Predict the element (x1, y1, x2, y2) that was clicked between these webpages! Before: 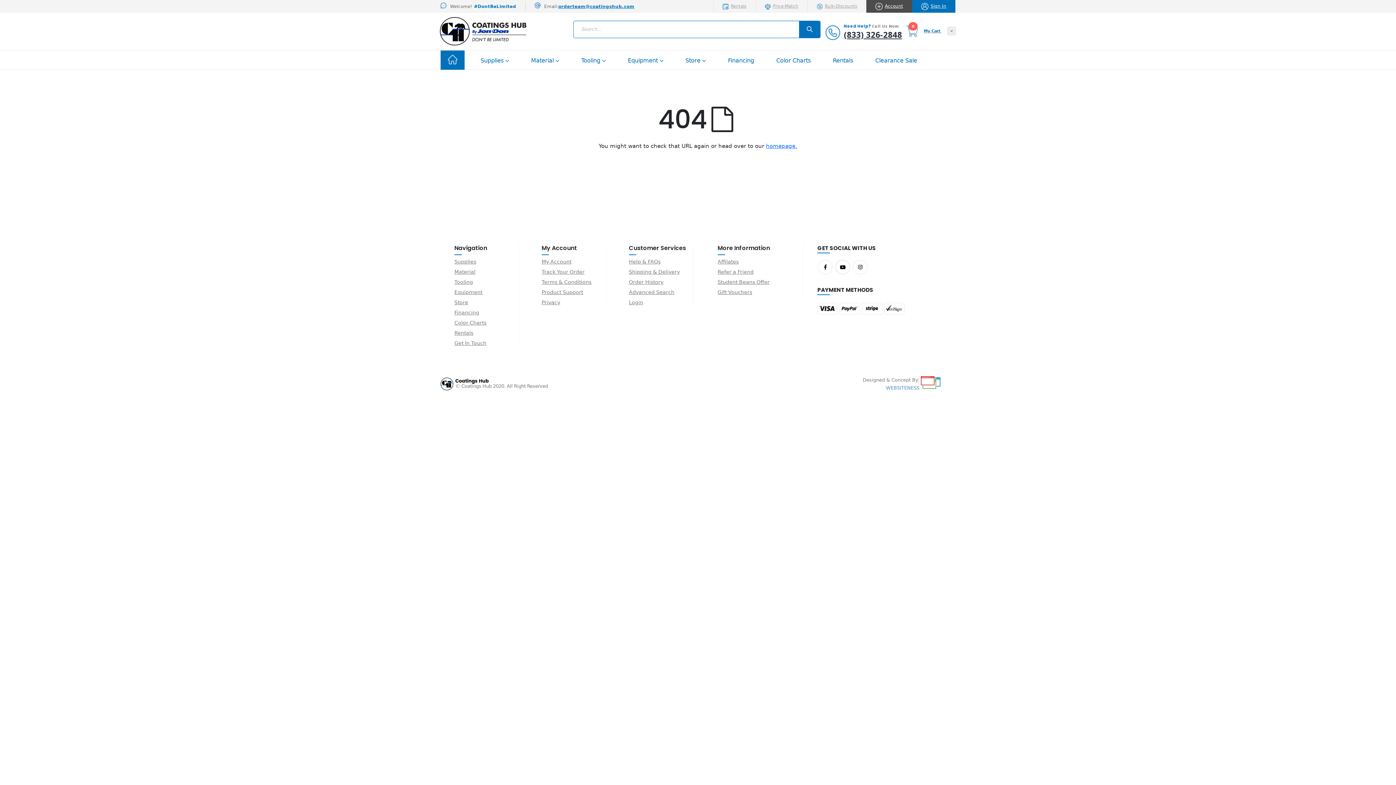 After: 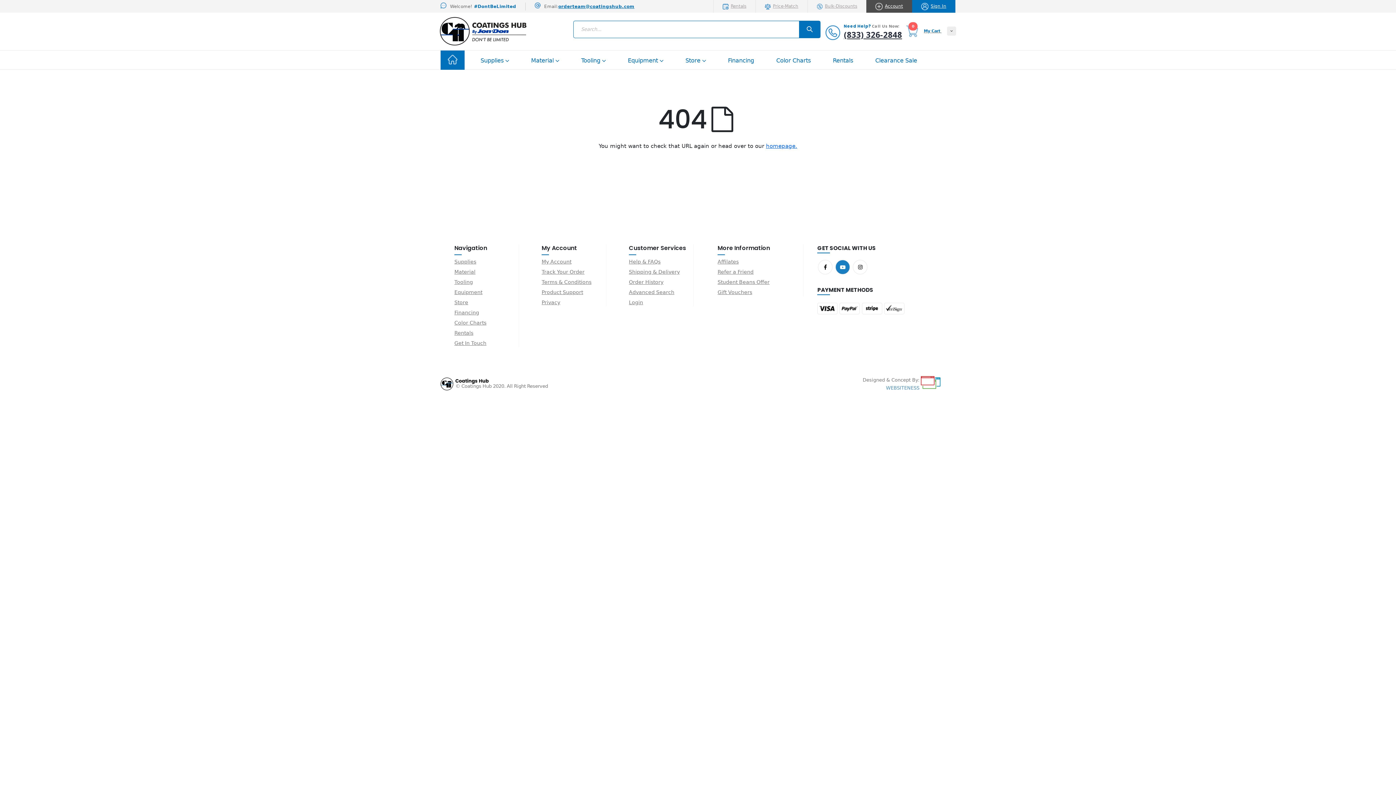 Action: label: youtube bbox: (835, 260, 850, 274)